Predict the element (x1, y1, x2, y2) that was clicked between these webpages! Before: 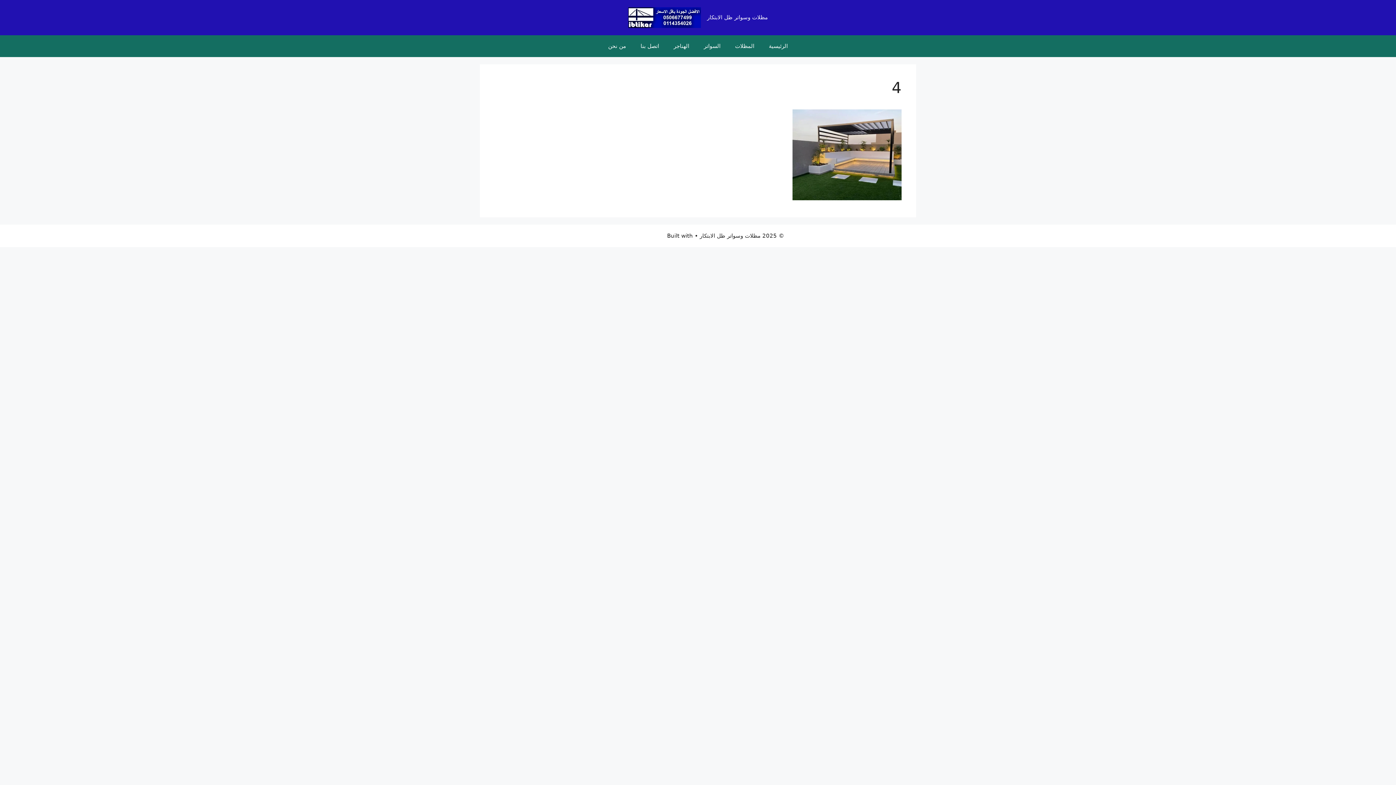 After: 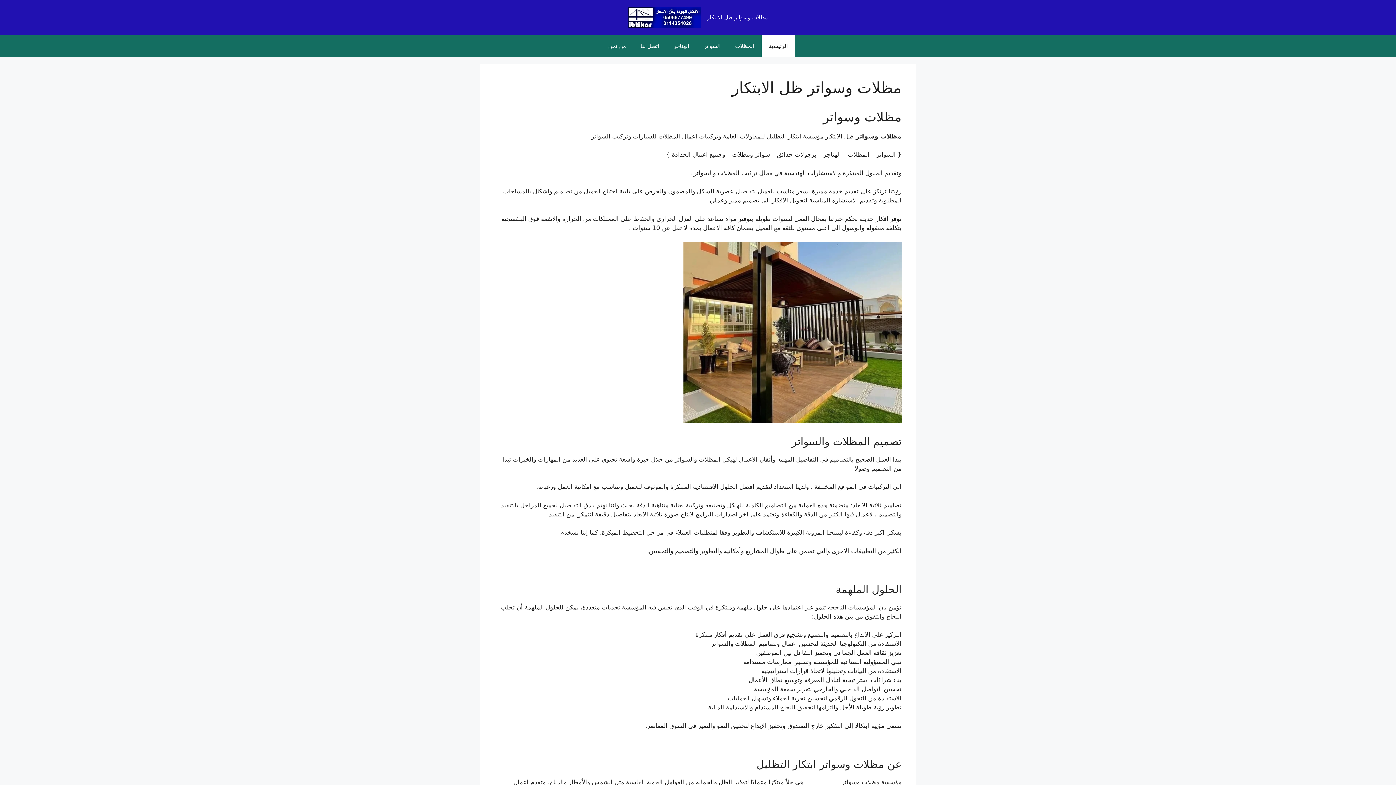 Action: label: الرئيسية bbox: (761, 35, 795, 57)